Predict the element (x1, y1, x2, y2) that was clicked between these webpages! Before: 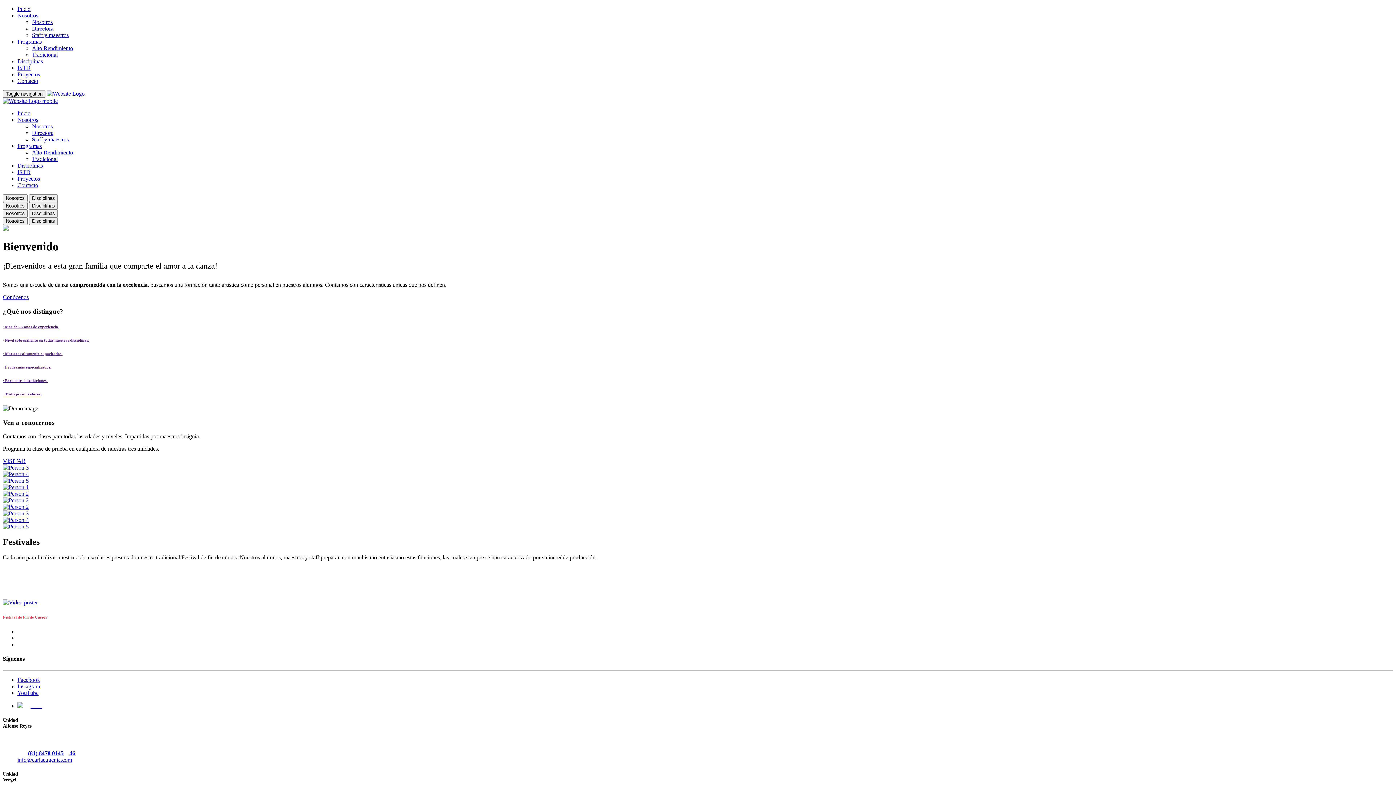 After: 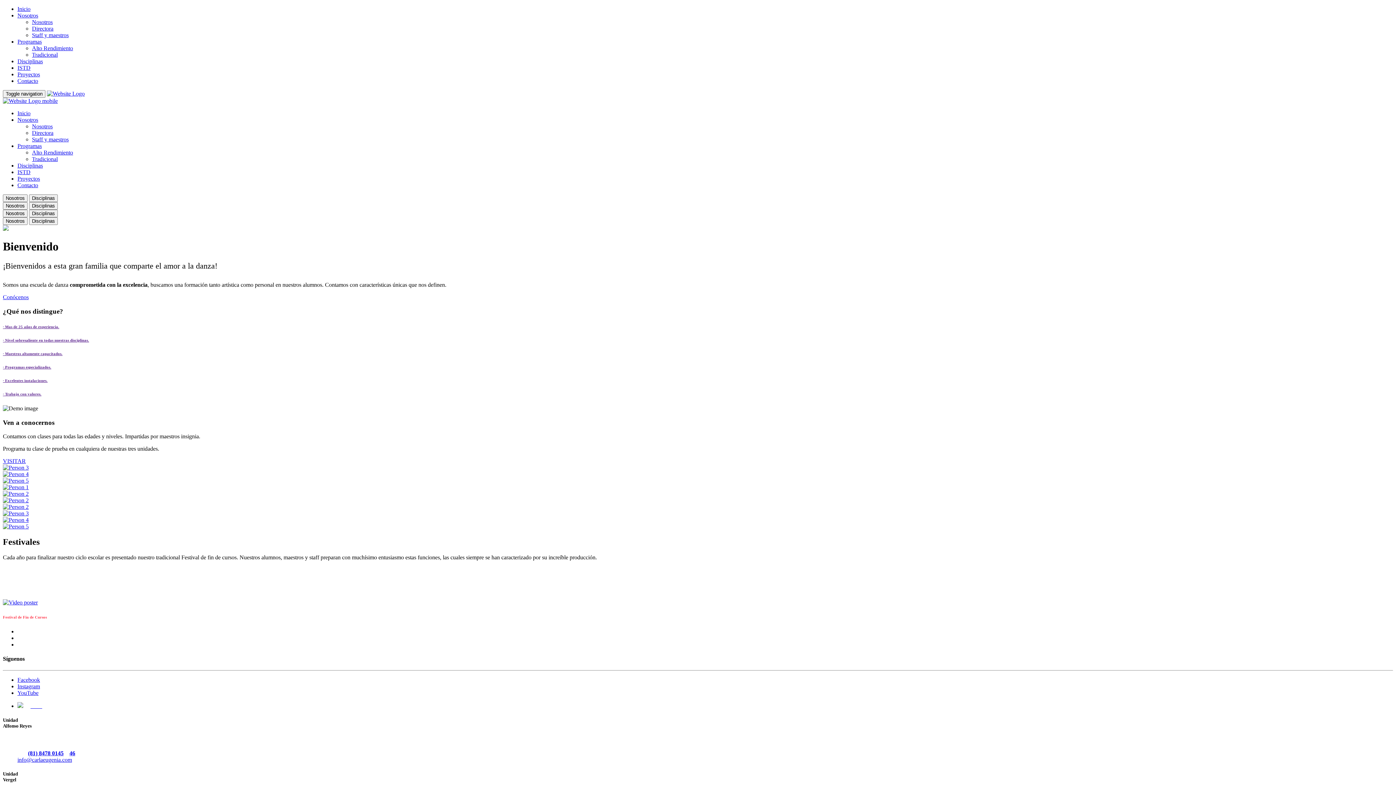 Action: label: Alto Rendimiento bbox: (32, 45, 73, 51)